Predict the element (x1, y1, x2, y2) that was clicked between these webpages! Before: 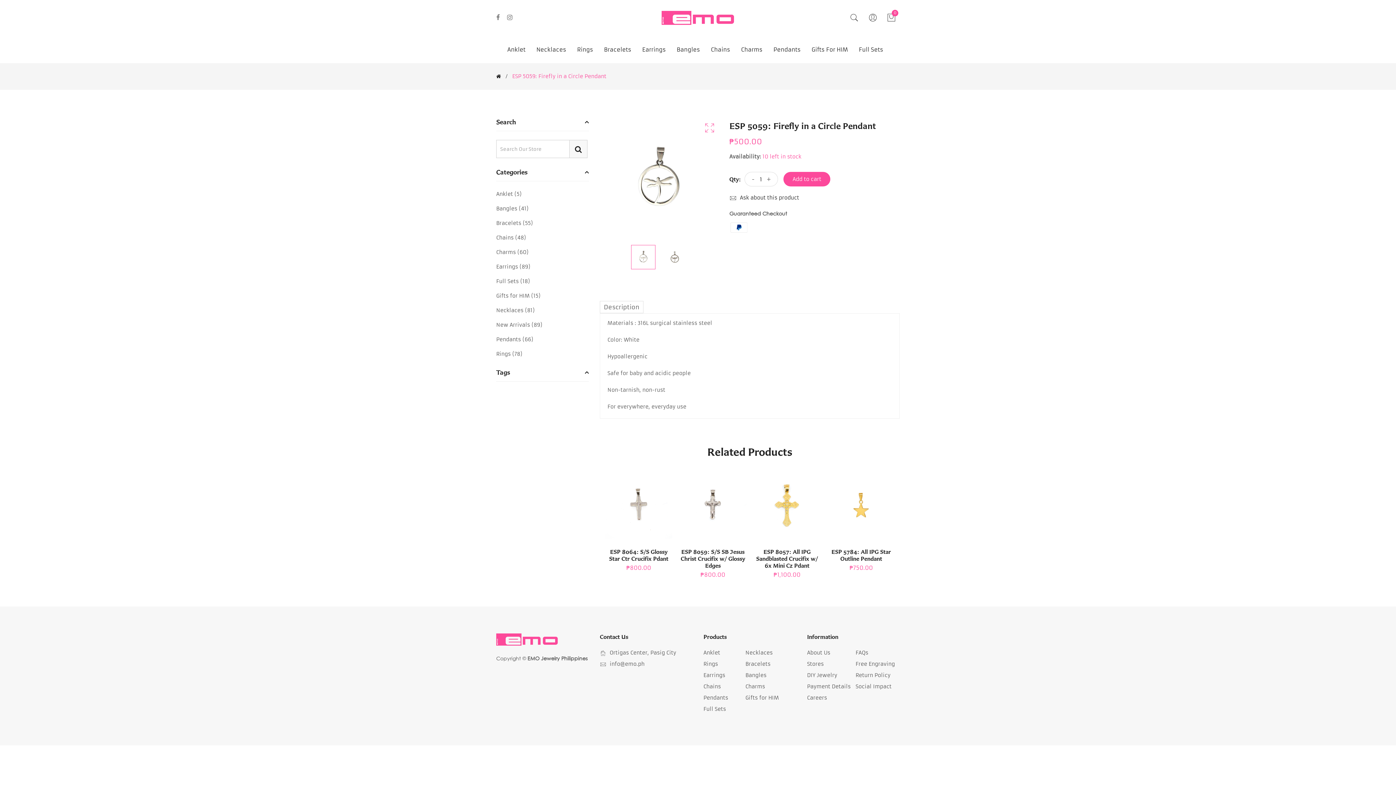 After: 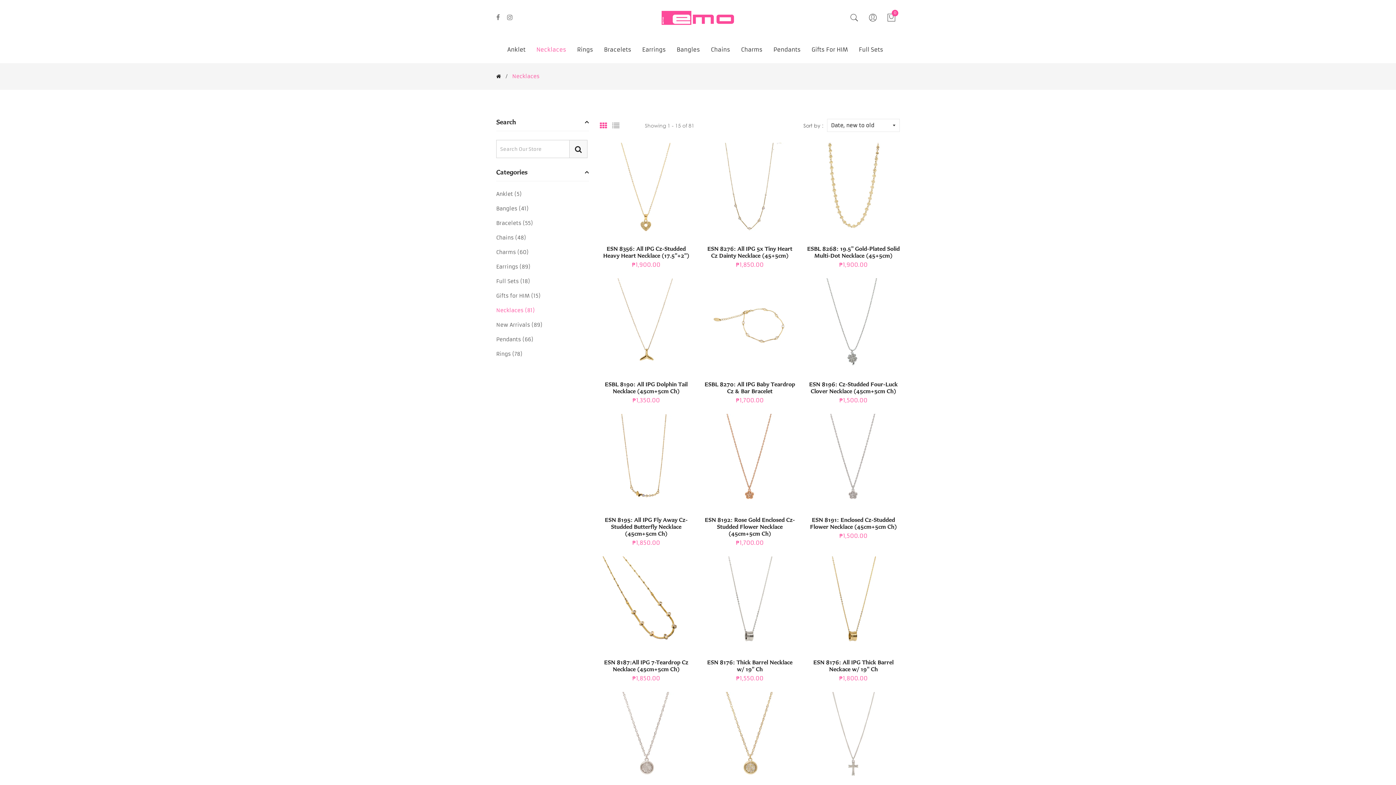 Action: bbox: (745, 649, 772, 656) label: Necklaces